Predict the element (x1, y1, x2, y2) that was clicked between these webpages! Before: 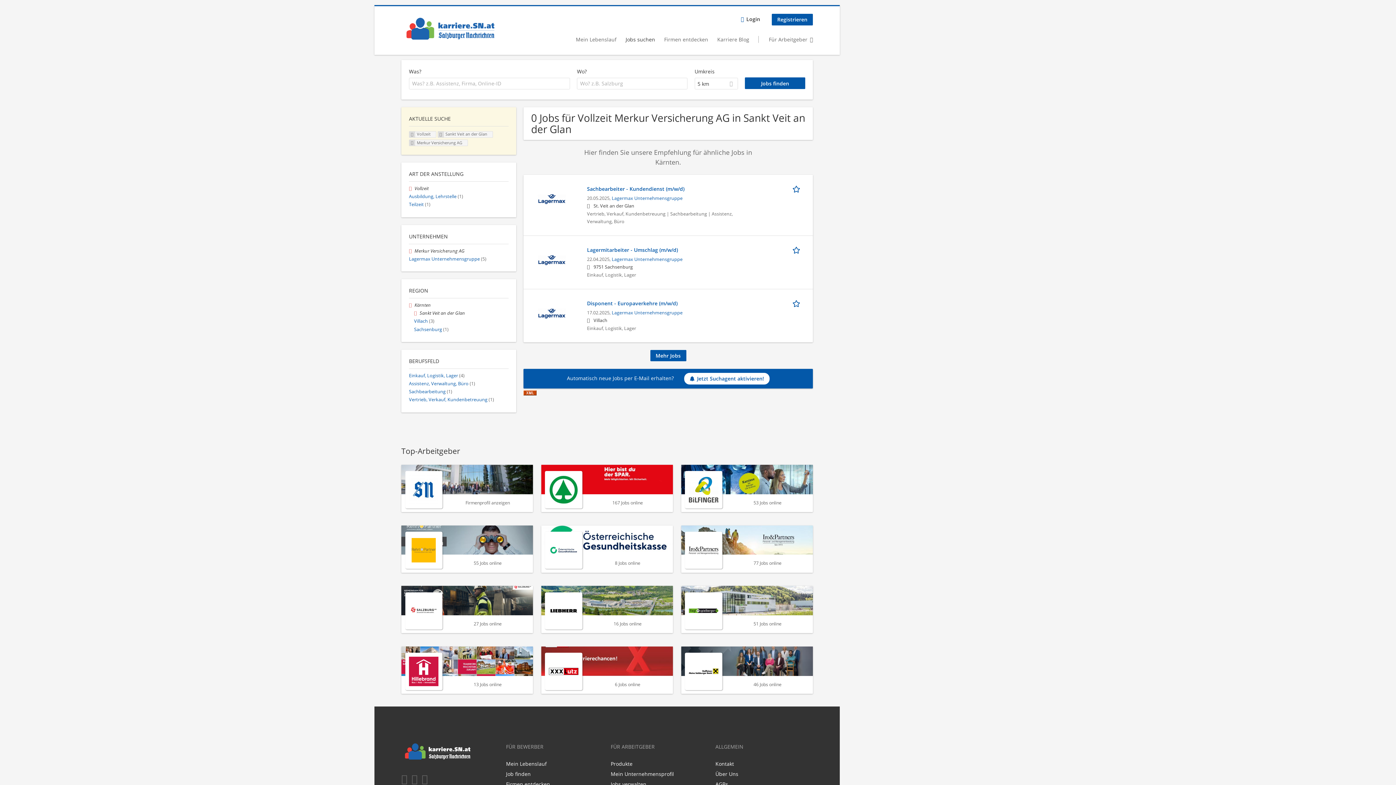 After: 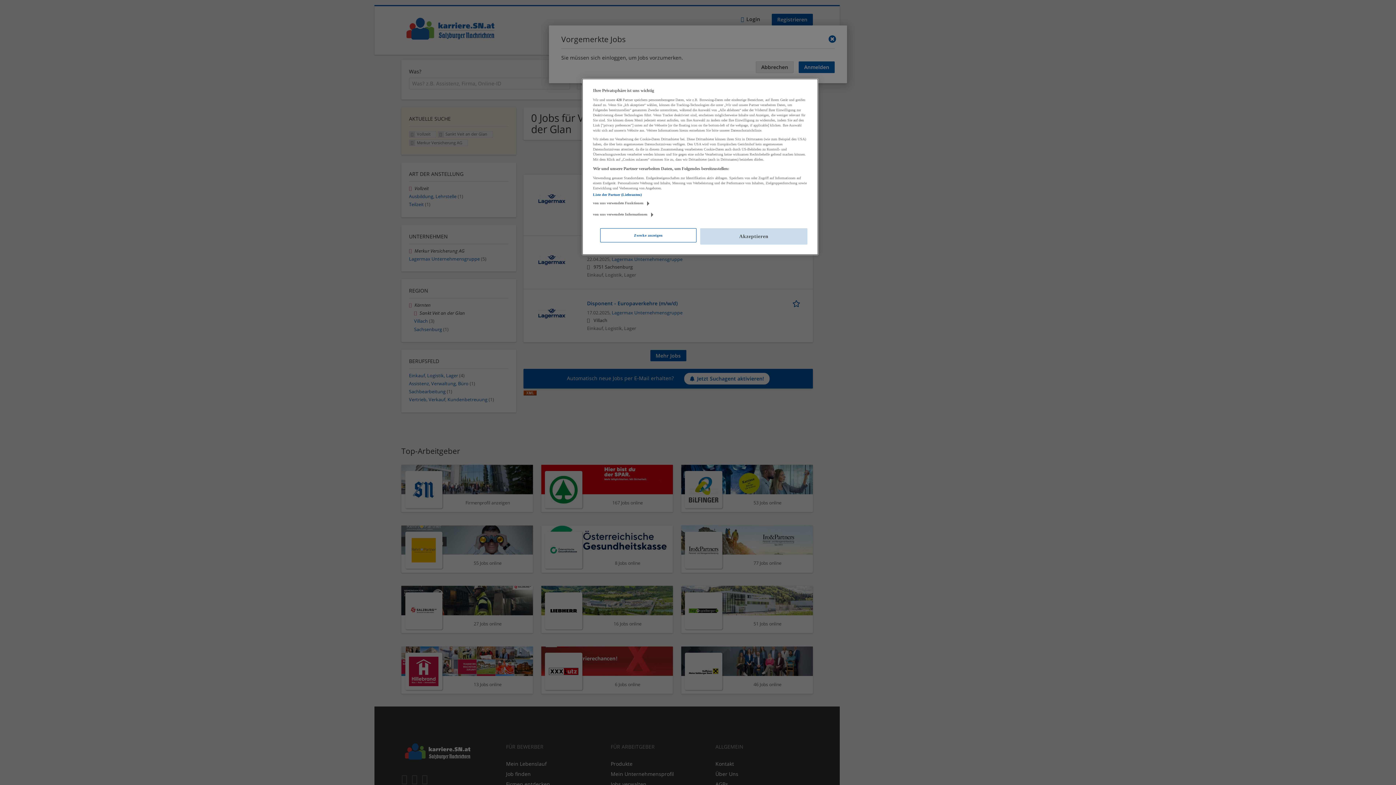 Action: bbox: (792, 244, 802, 254) label: Job merken